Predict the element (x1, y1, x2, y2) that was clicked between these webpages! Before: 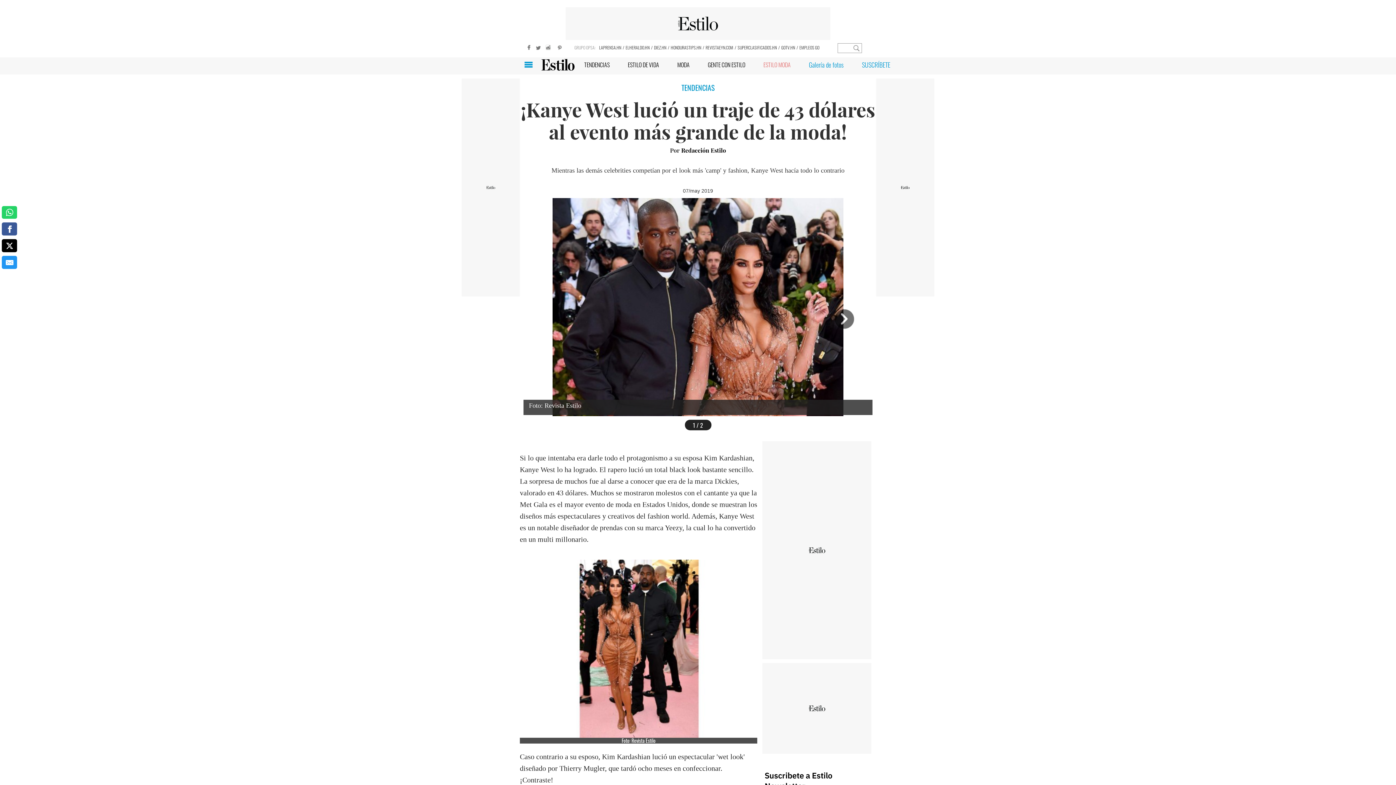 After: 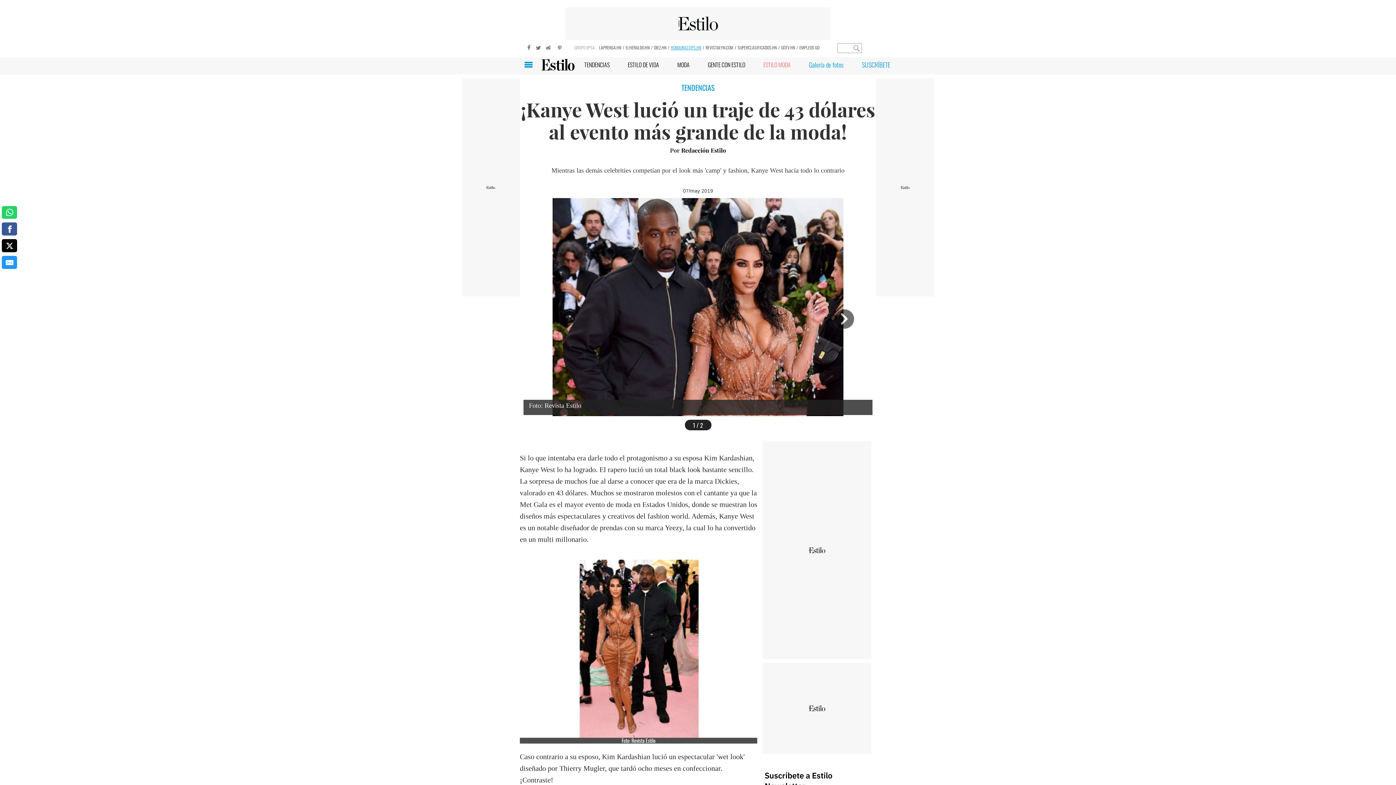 Action: label: HONDURASTIPS.HN bbox: (670, 43, 702, 51)